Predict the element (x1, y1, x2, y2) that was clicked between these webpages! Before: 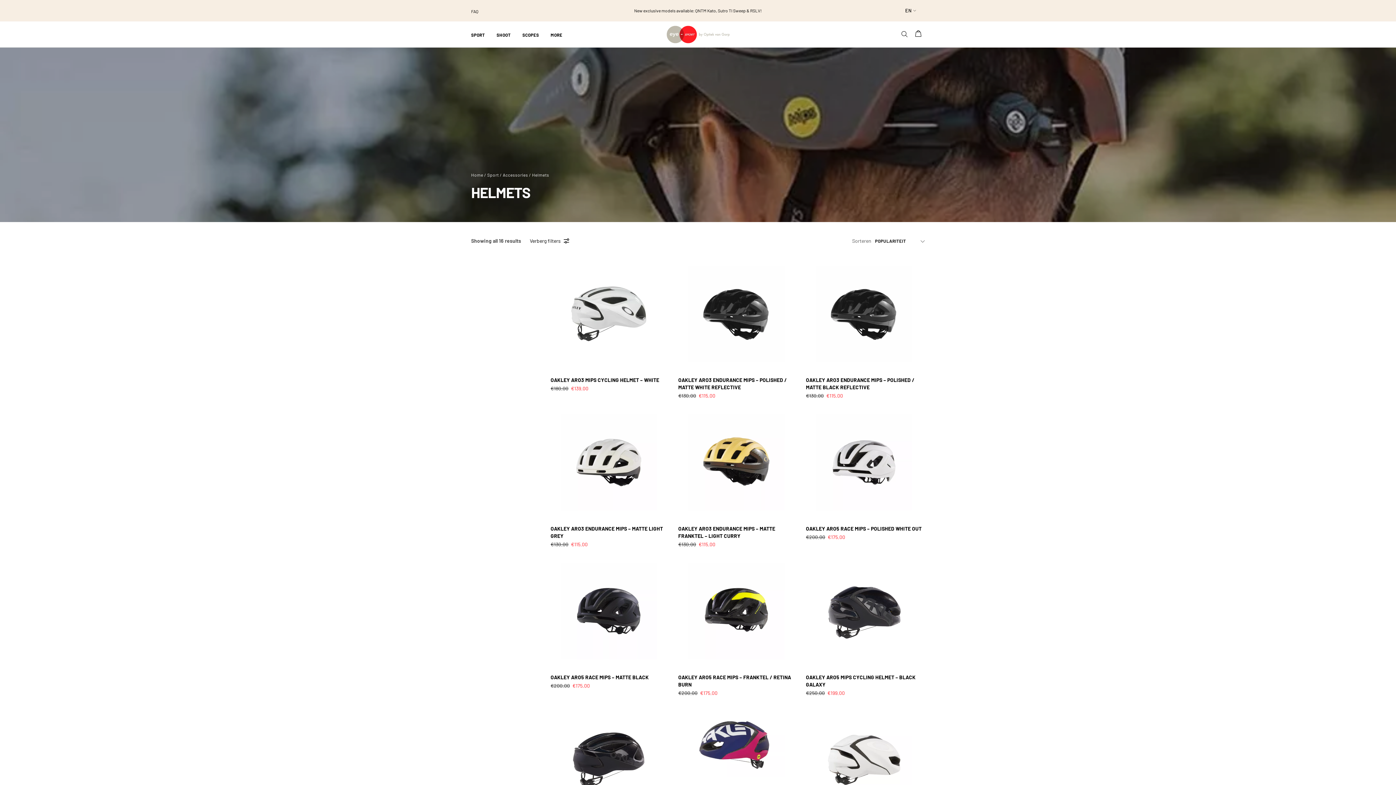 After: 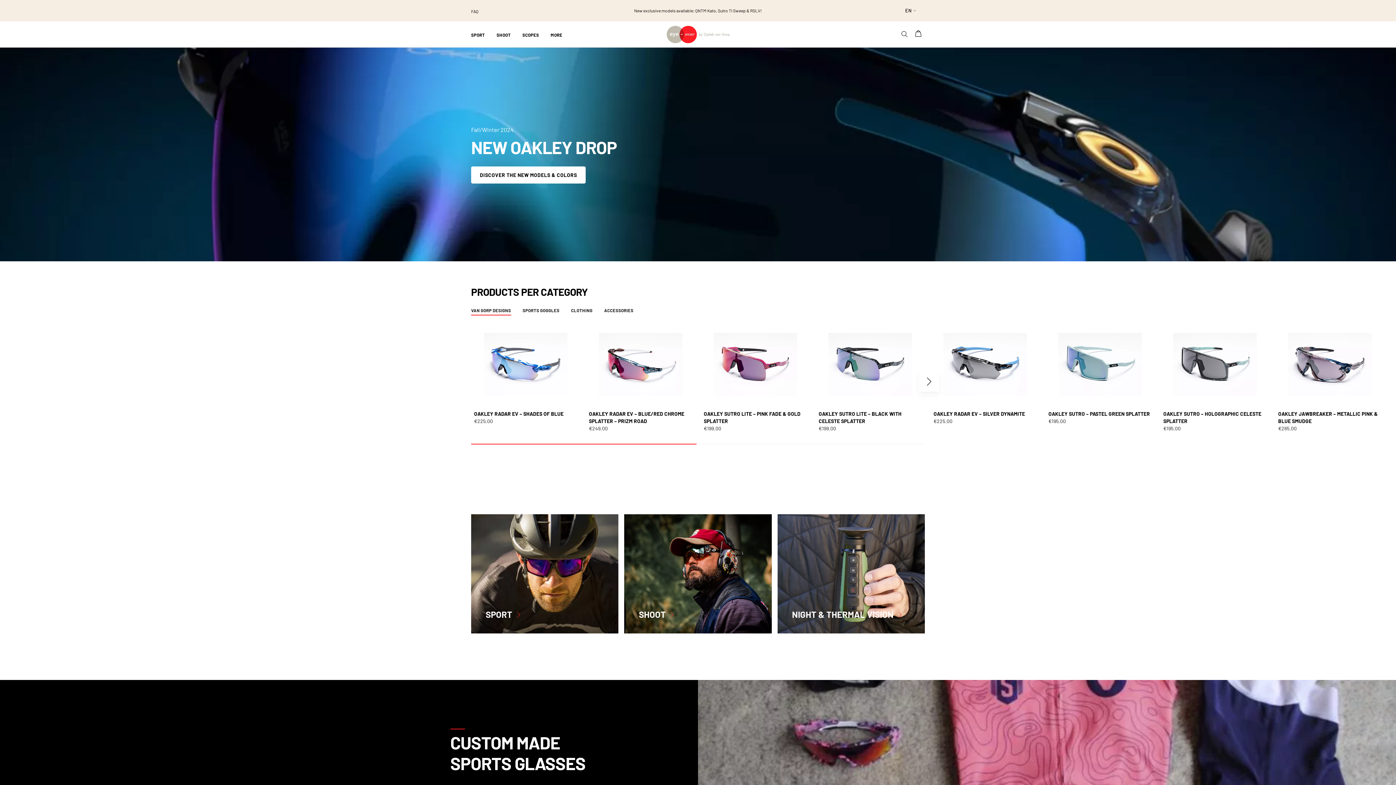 Action: bbox: (471, 172, 483, 177) label: Home